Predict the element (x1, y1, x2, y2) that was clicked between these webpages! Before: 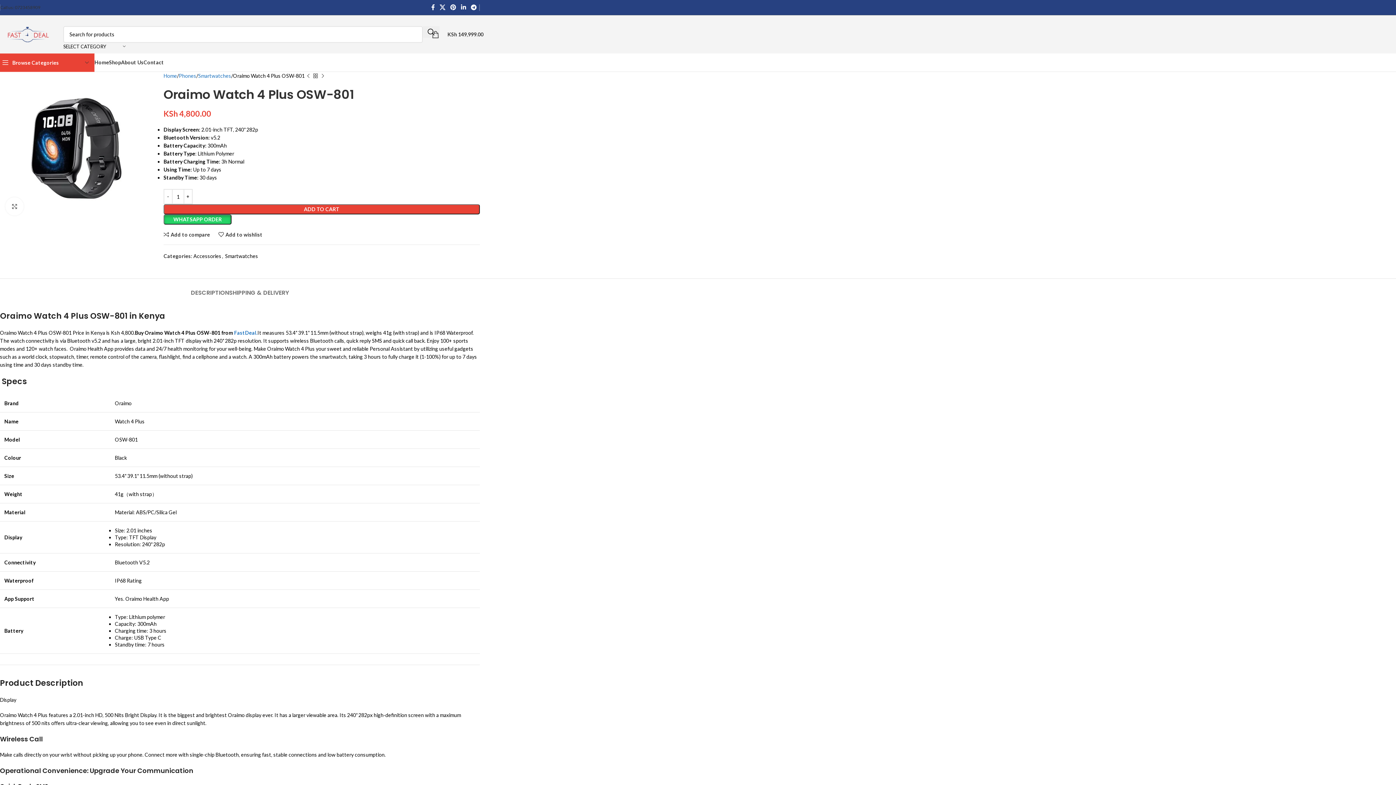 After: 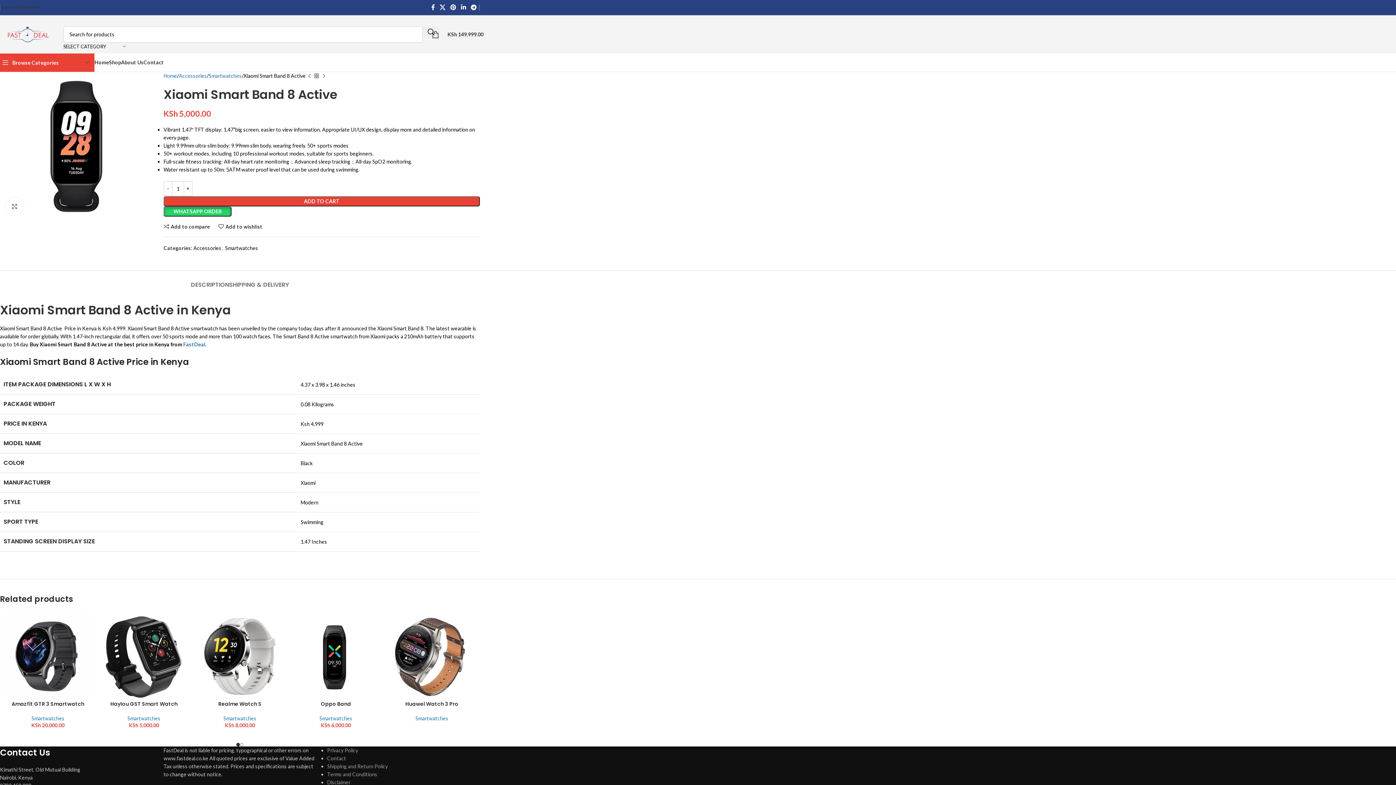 Action: label: Previous product bbox: (304, 72, 312, 79)